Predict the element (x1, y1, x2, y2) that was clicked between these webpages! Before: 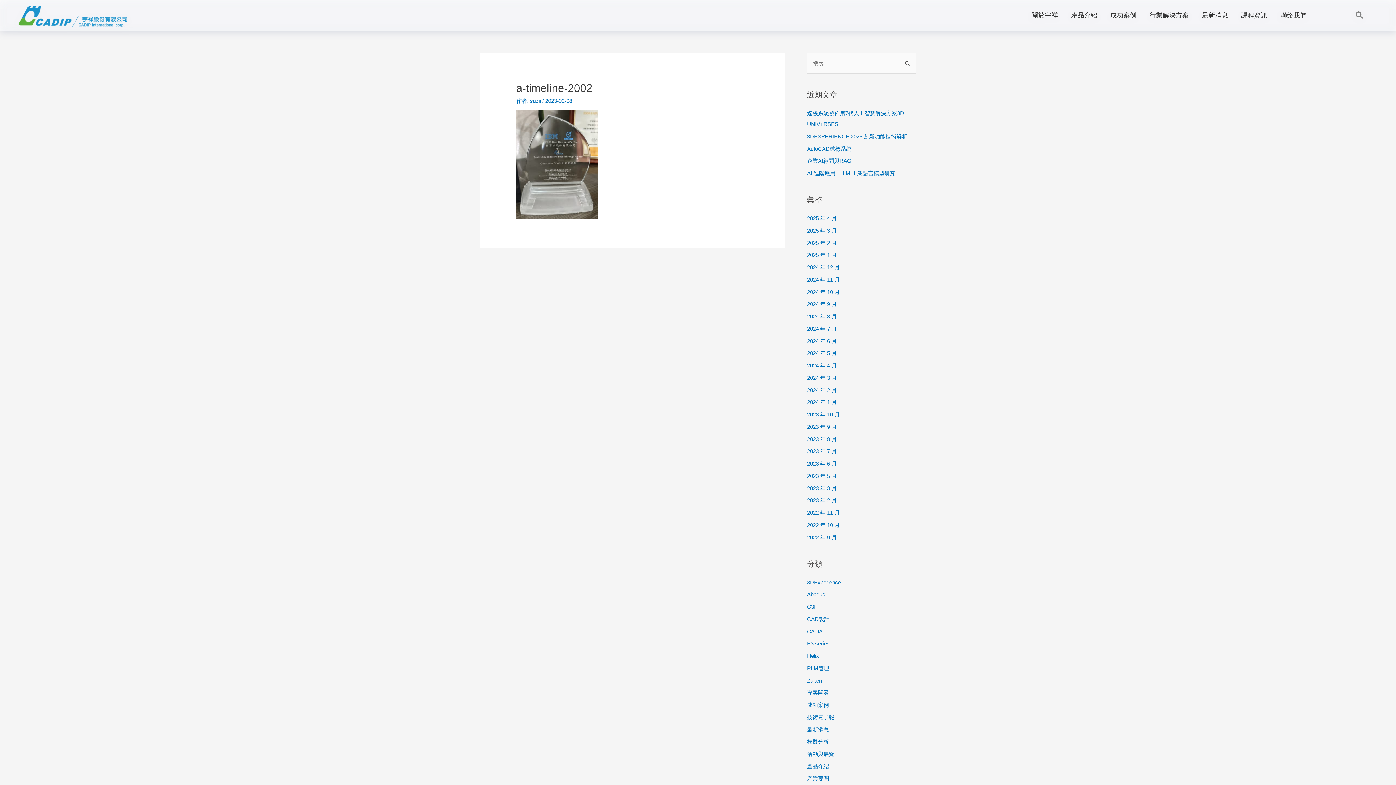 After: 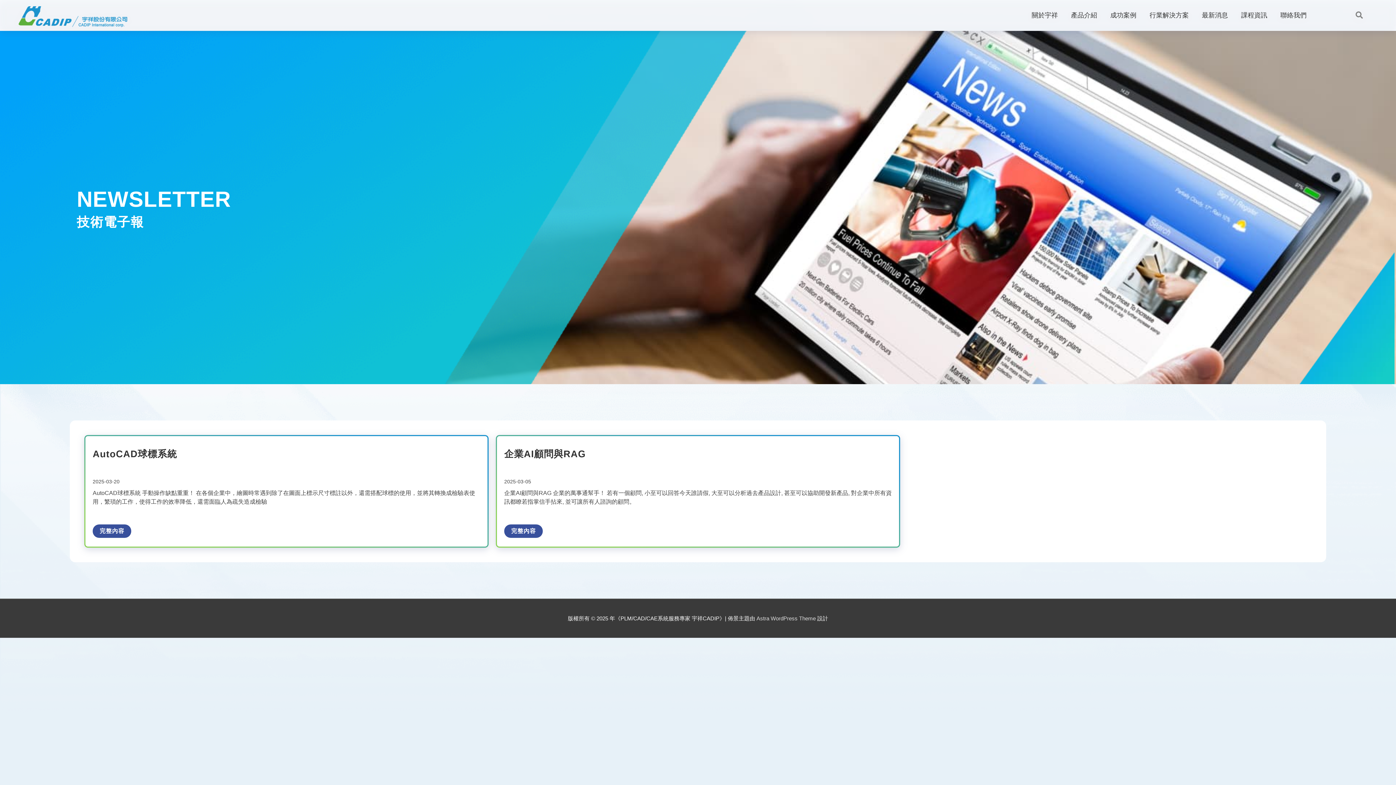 Action: label: 2025 年 3 月 bbox: (807, 227, 837, 233)